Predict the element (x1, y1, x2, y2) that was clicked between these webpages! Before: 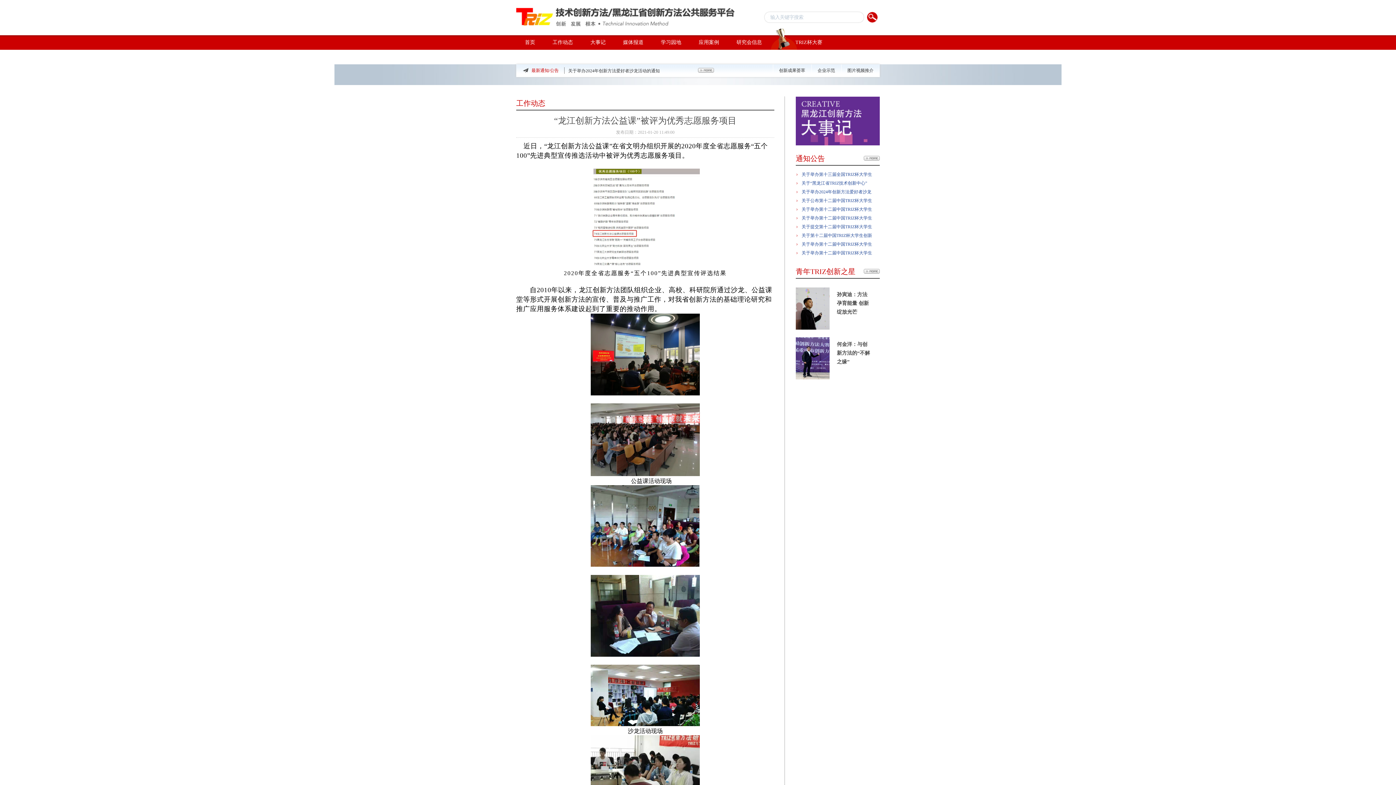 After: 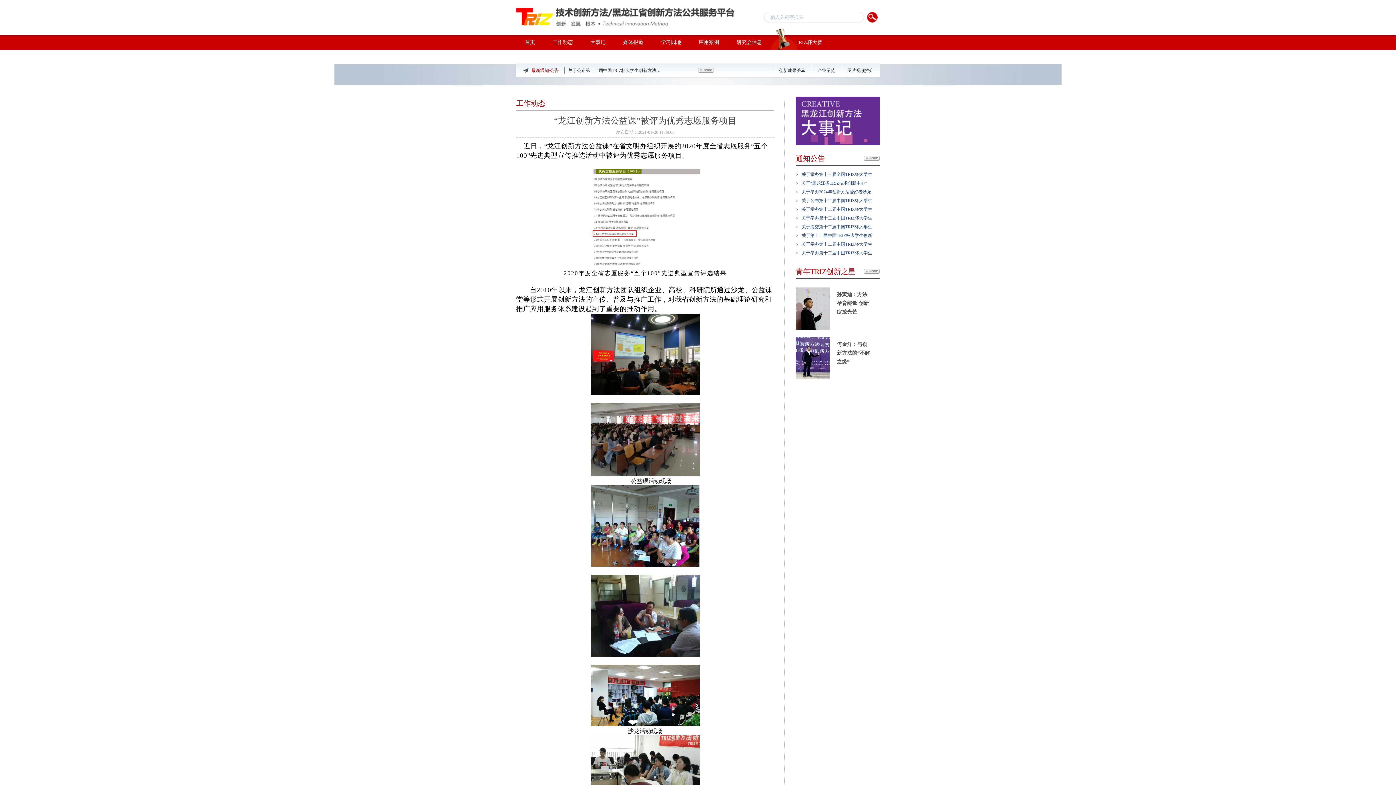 Action: bbox: (801, 222, 872, 231) label: 关于提交第十二届中国TRIZ杯大学生